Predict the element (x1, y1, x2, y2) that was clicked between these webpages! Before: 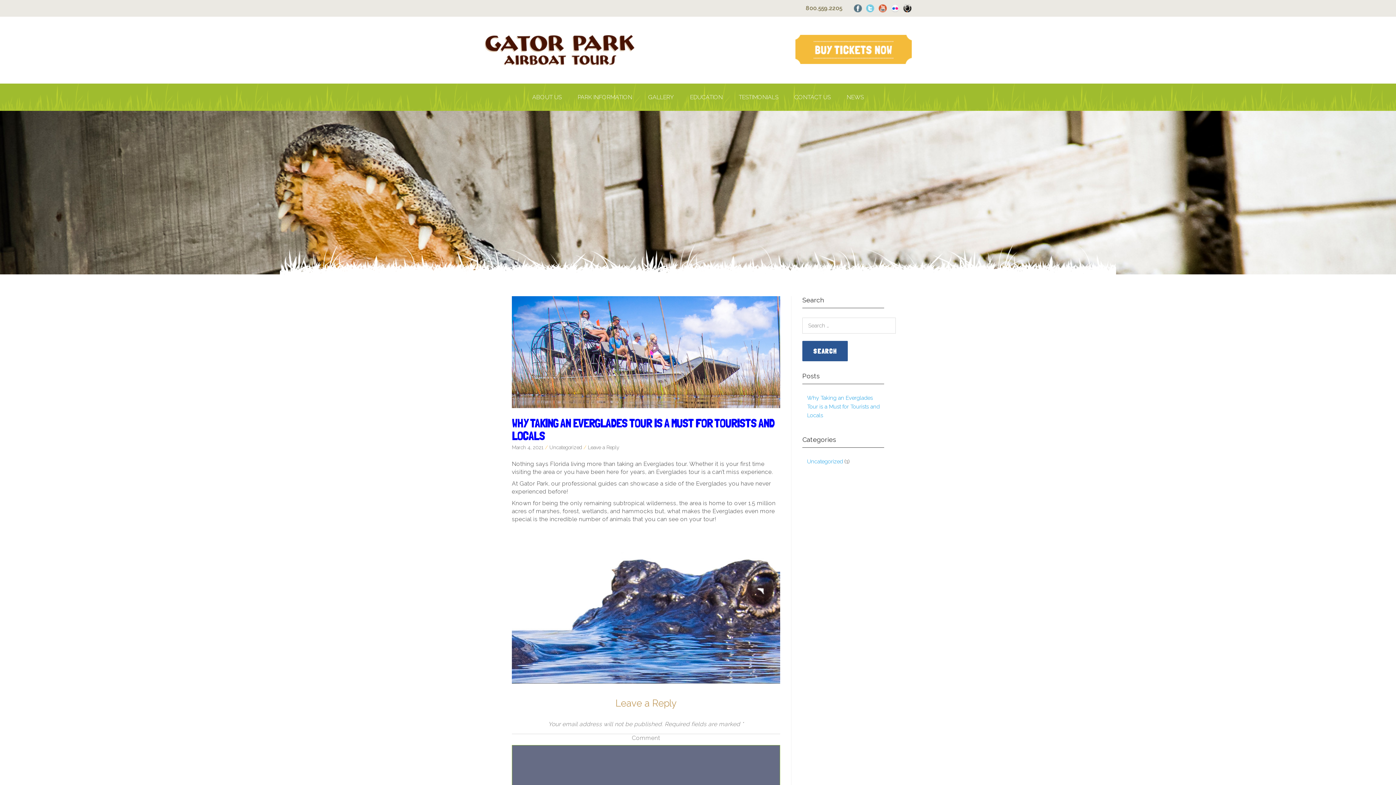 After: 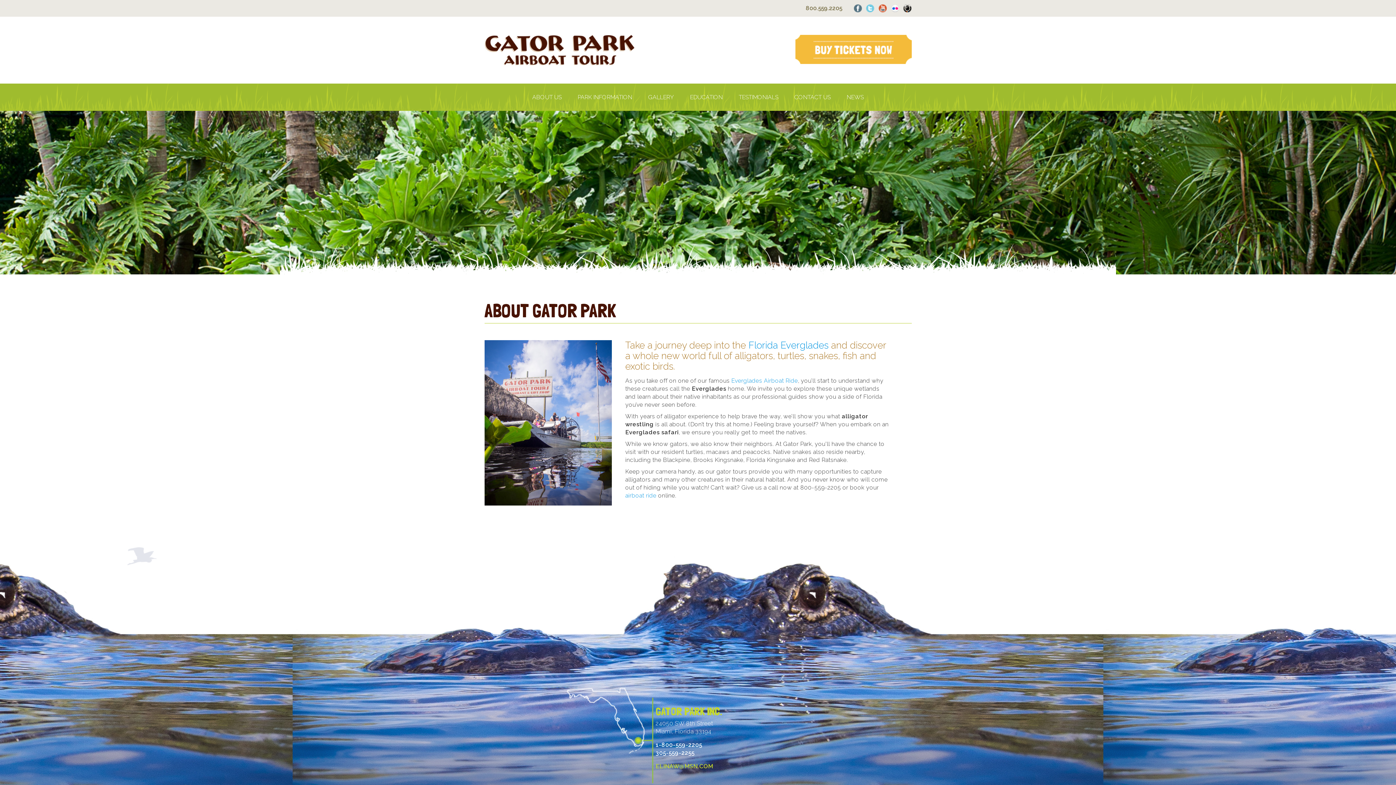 Action: label: ABOUT US bbox: (525, 83, 569, 110)